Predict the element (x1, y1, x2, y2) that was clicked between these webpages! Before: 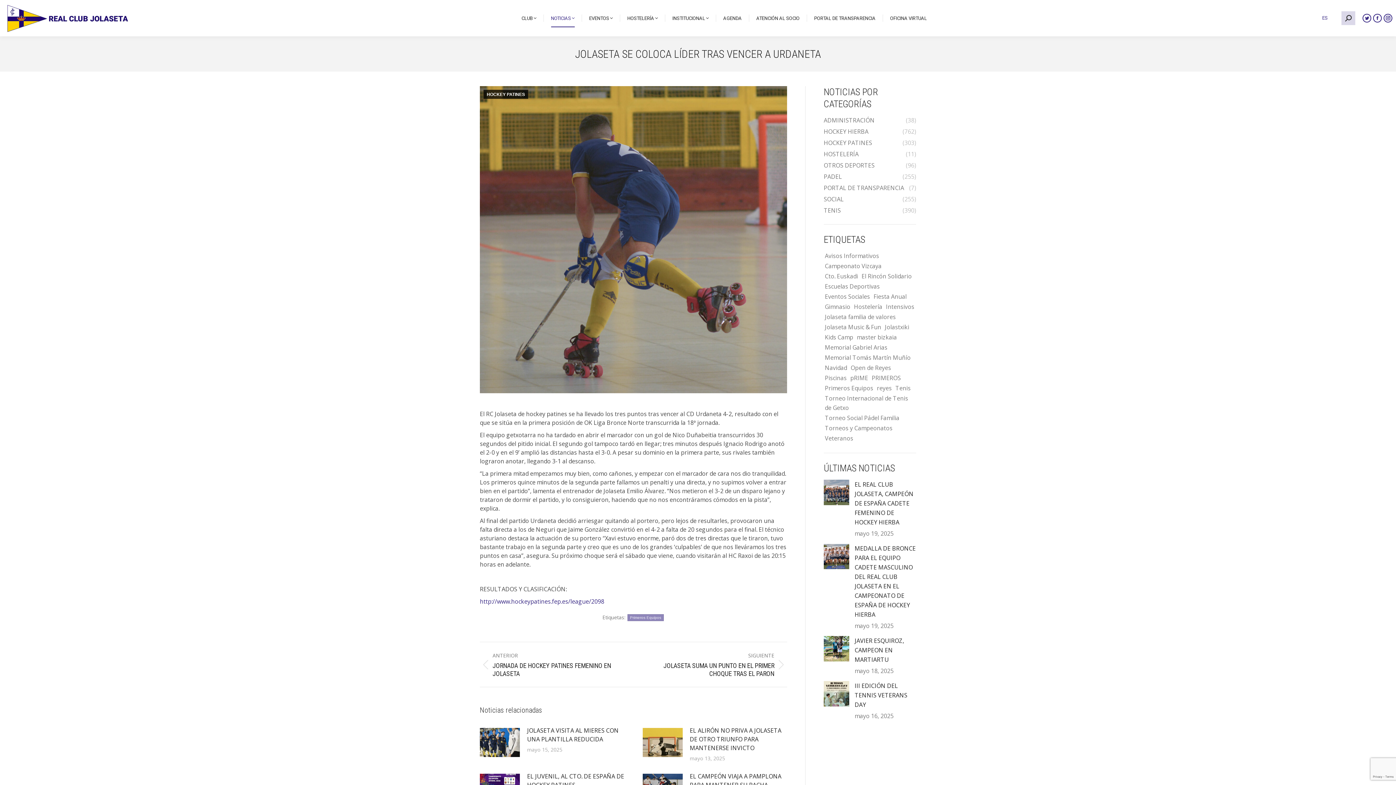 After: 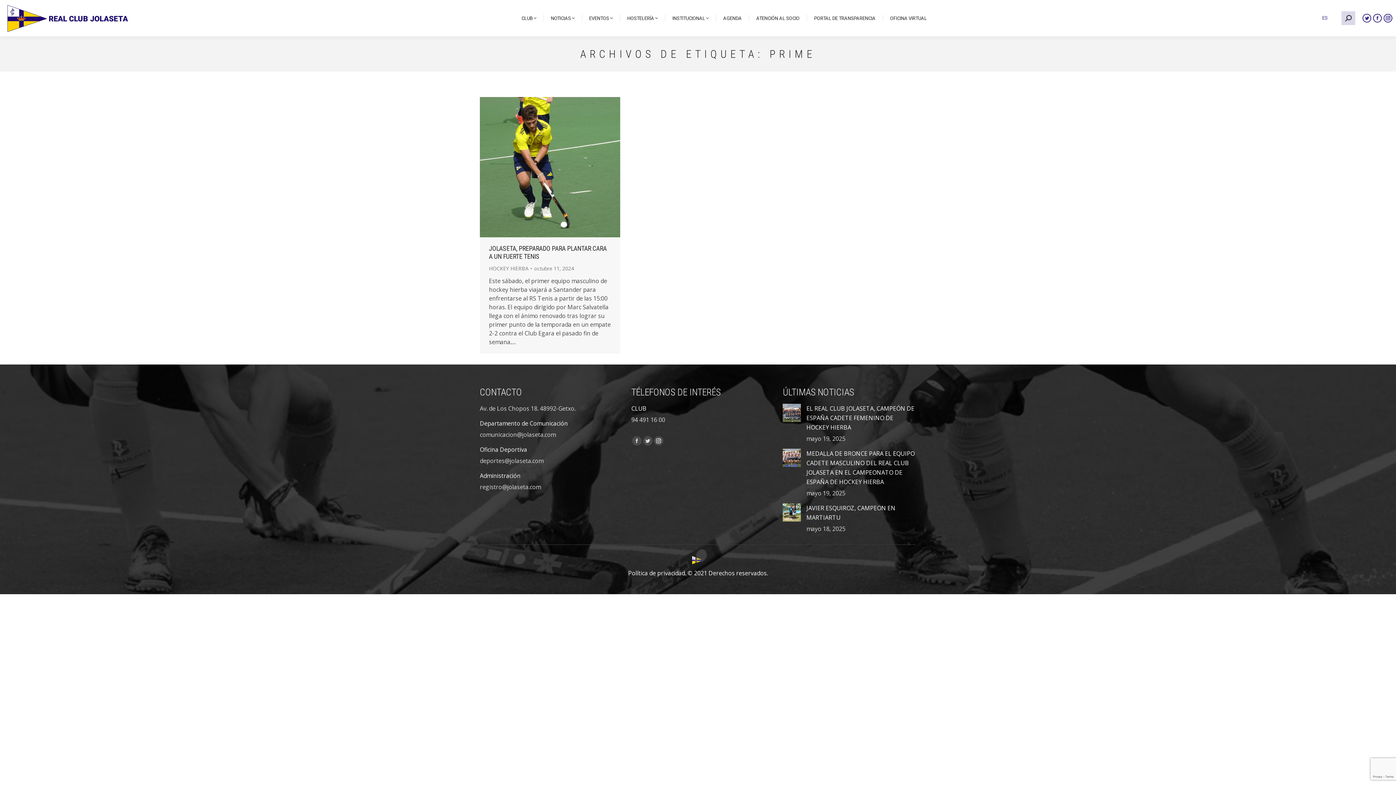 Action: label: pRIME (1 elemento) bbox: (849, 373, 869, 382)